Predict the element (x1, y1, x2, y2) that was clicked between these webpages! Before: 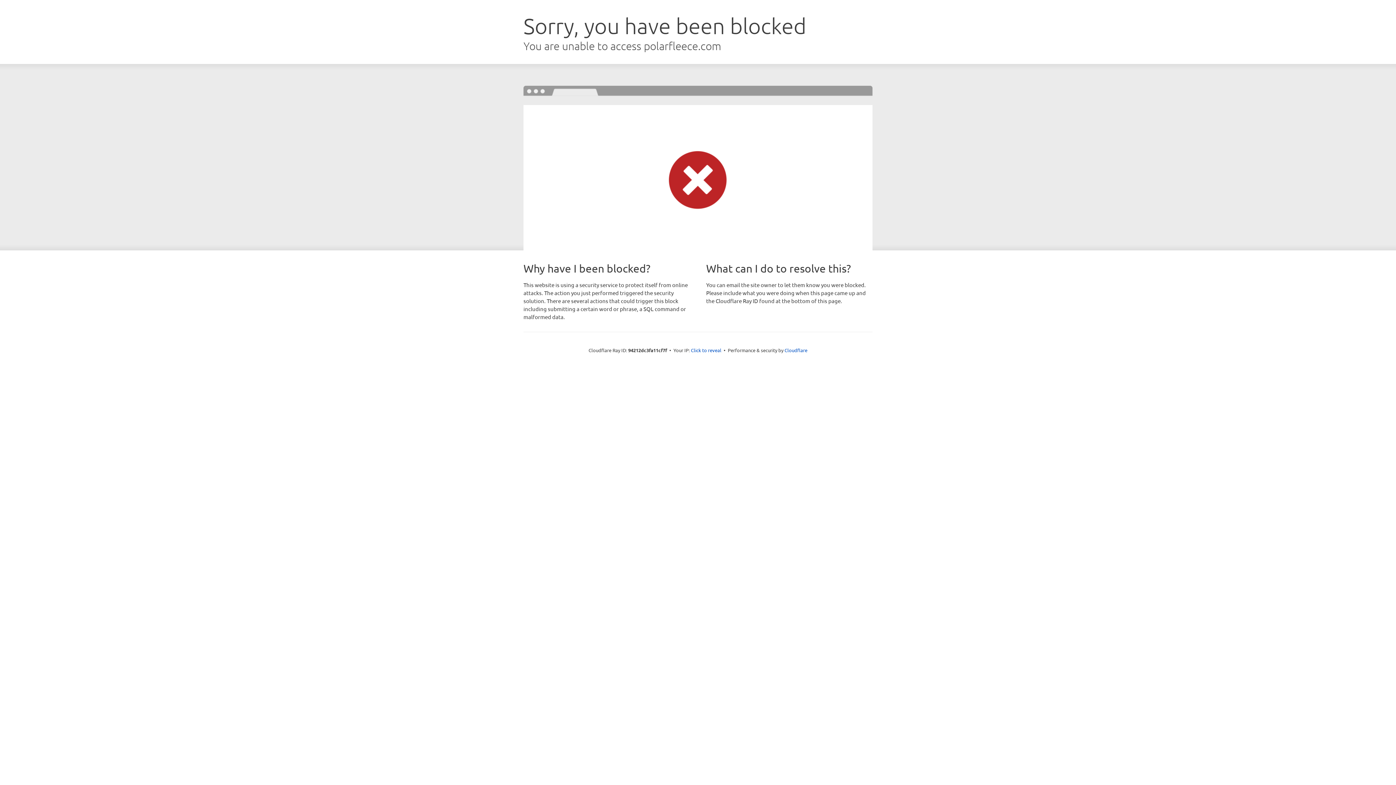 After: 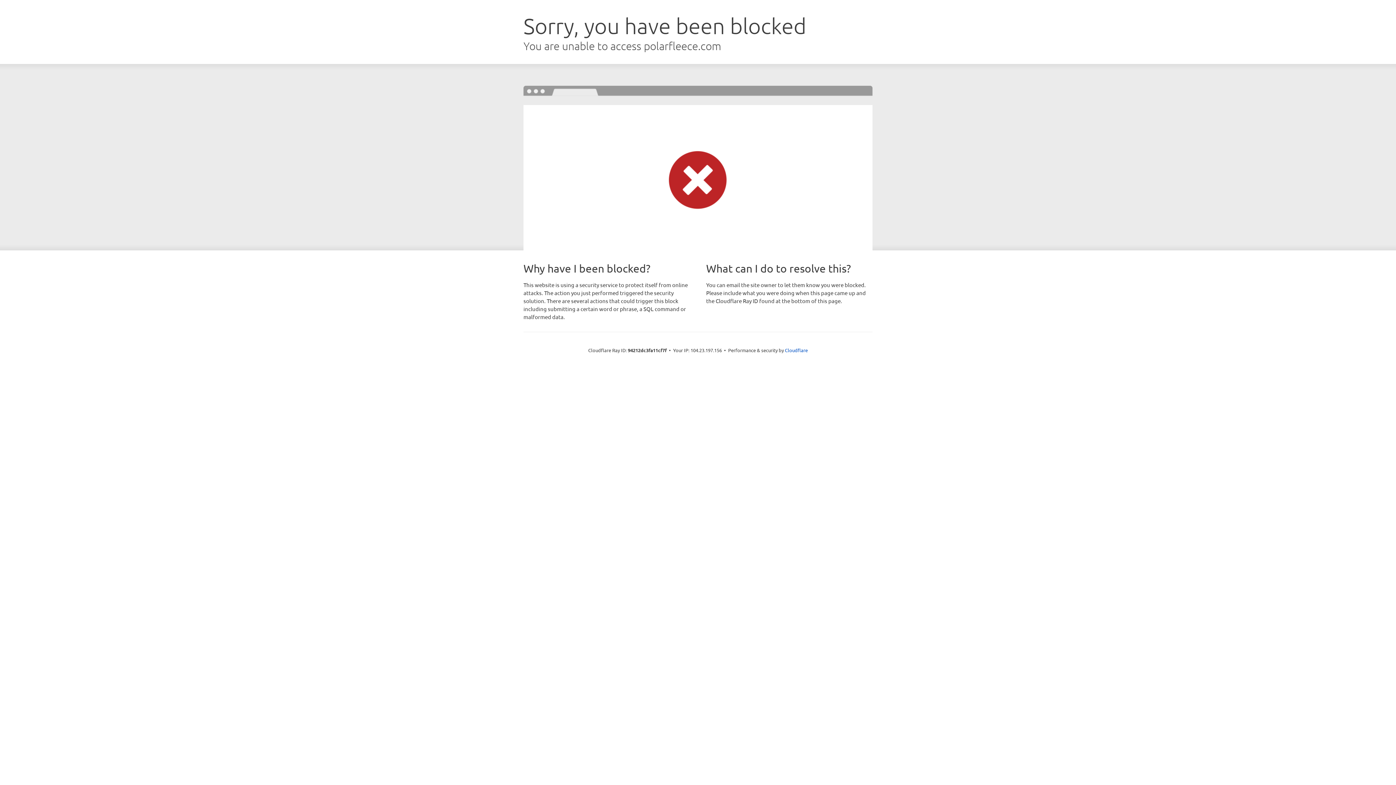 Action: bbox: (691, 346, 721, 353) label: Click to reveal